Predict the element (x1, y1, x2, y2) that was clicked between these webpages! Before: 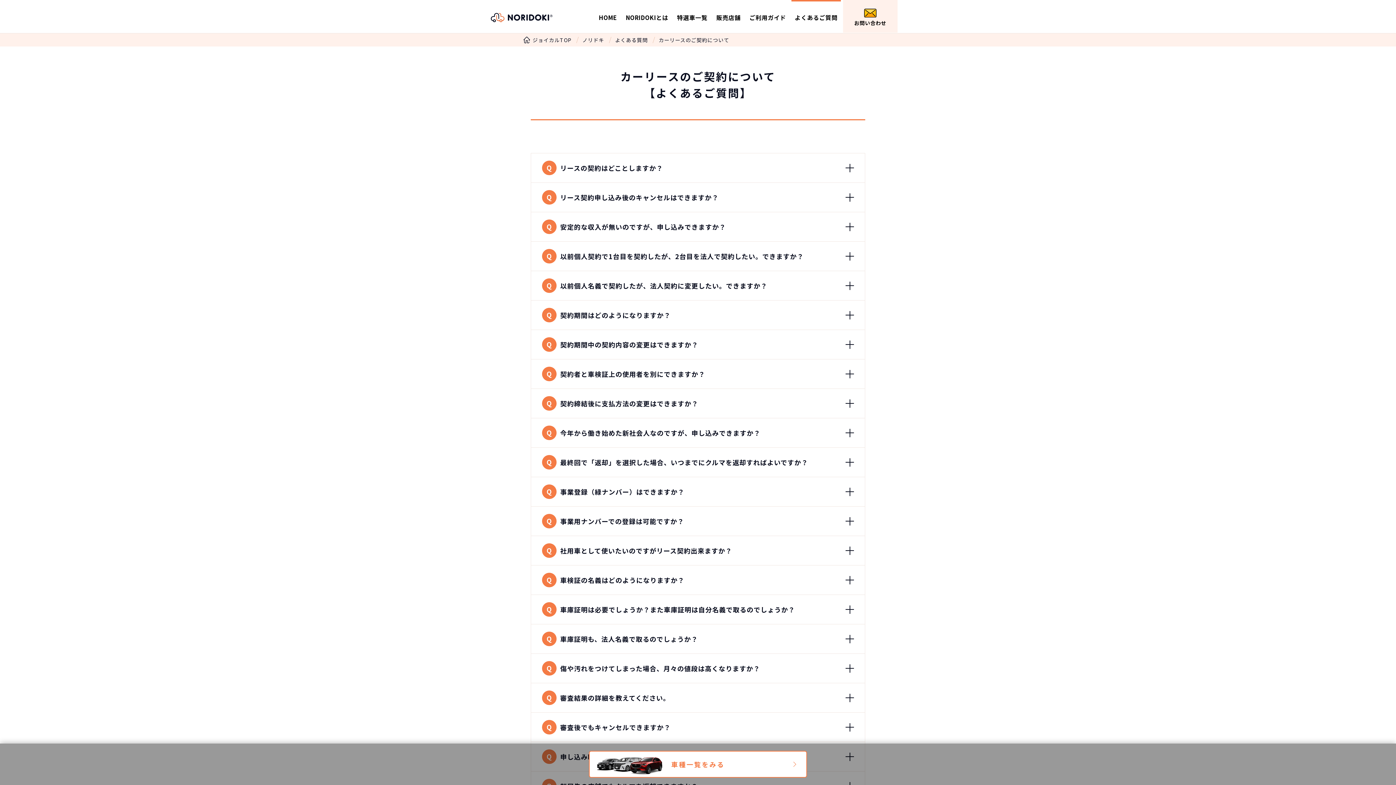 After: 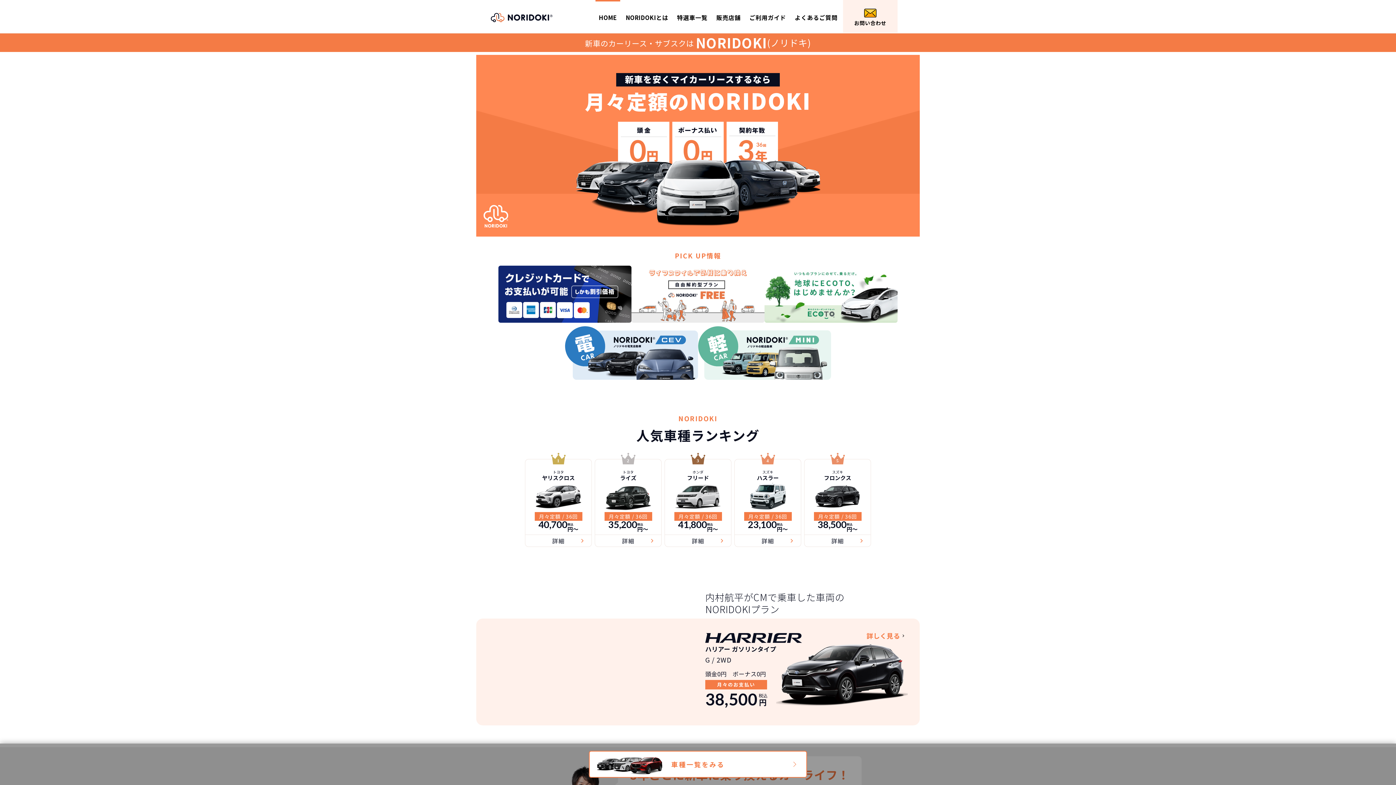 Action: bbox: (577, 35, 609, 44) label: ノリドキ